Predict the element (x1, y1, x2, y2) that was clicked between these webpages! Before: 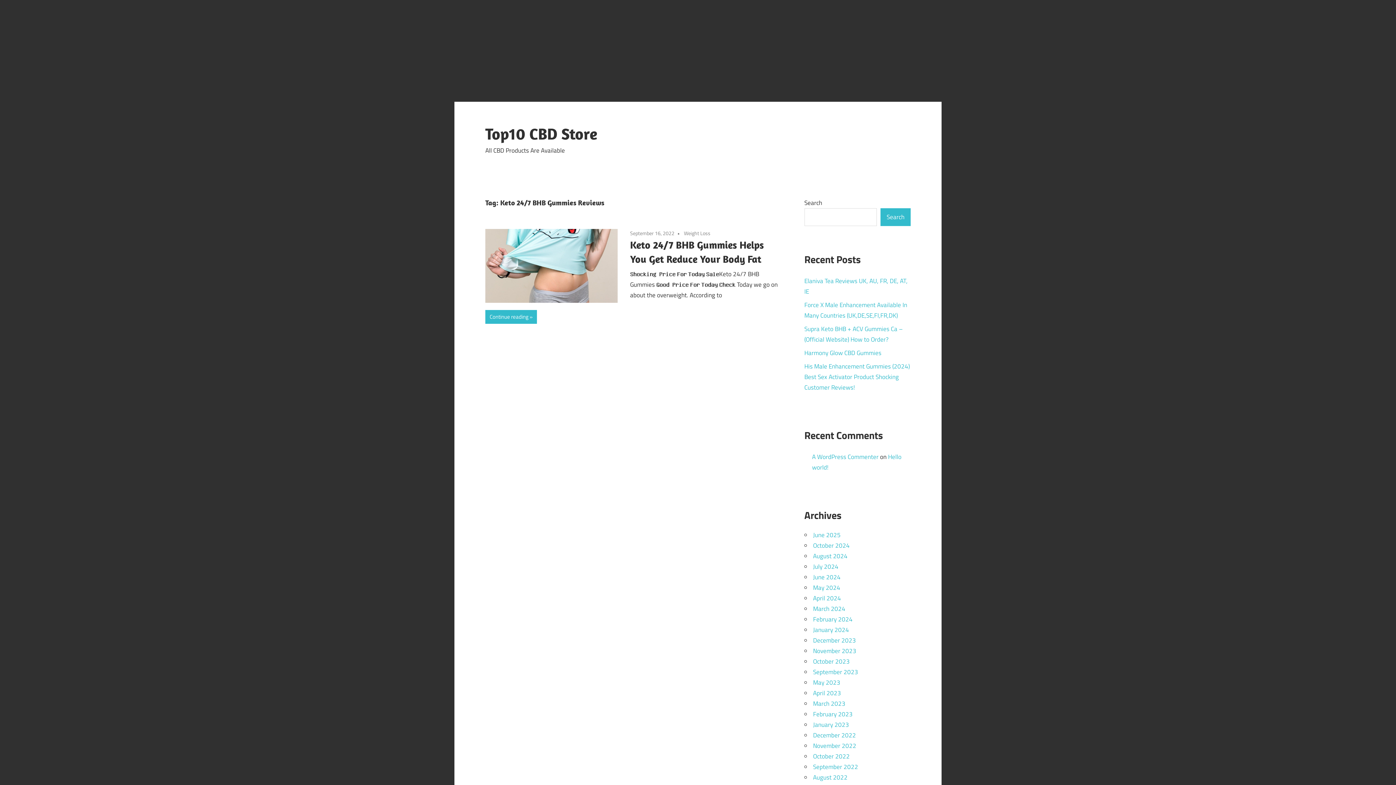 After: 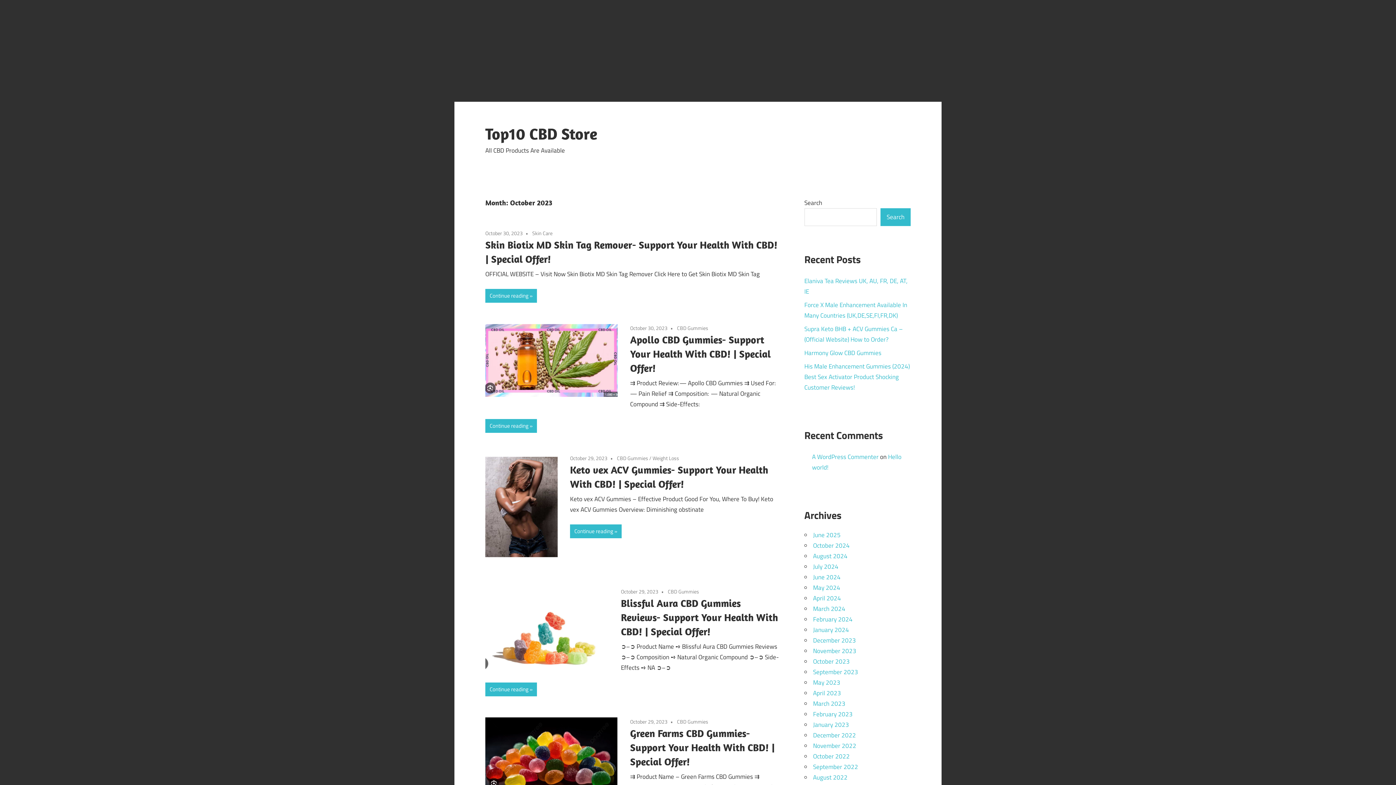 Action: label: October 2023 bbox: (813, 657, 850, 666)